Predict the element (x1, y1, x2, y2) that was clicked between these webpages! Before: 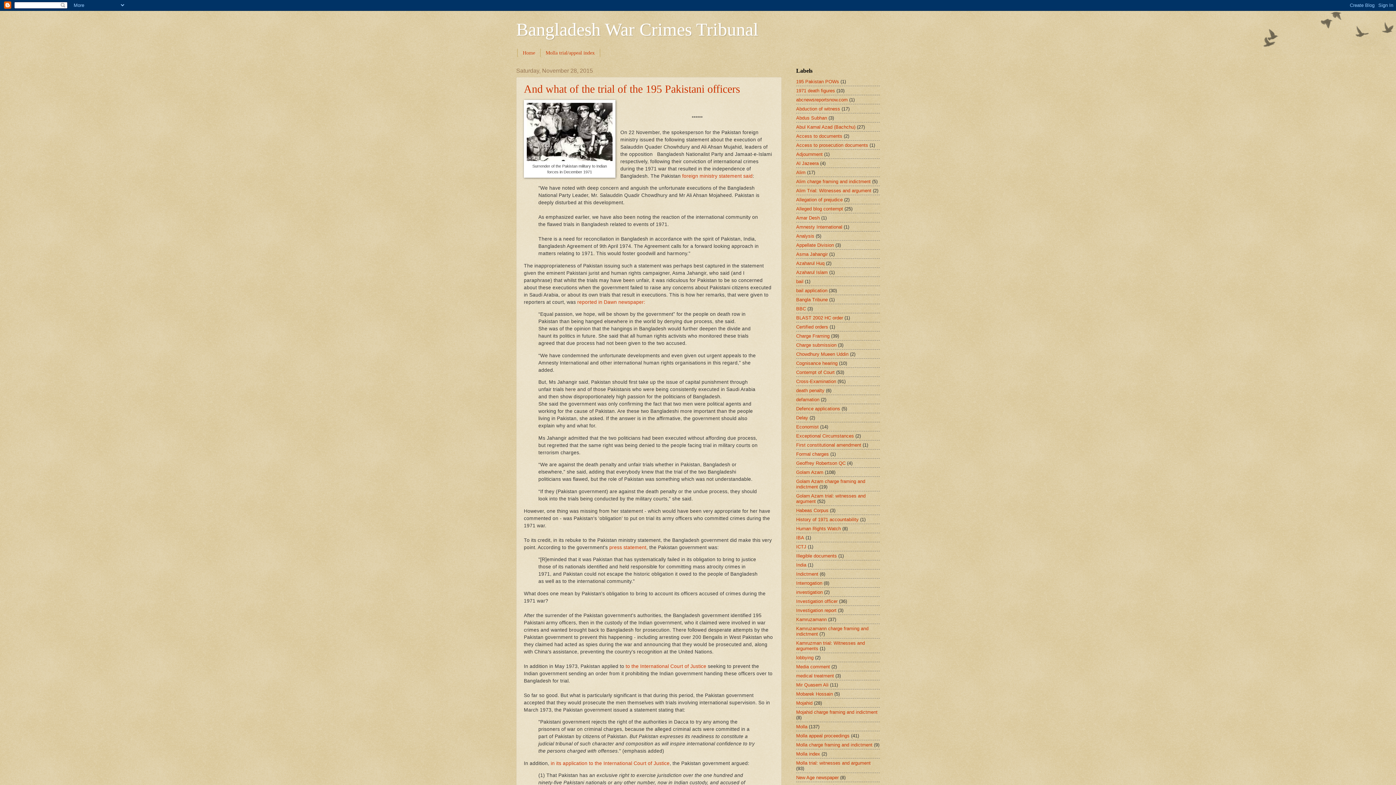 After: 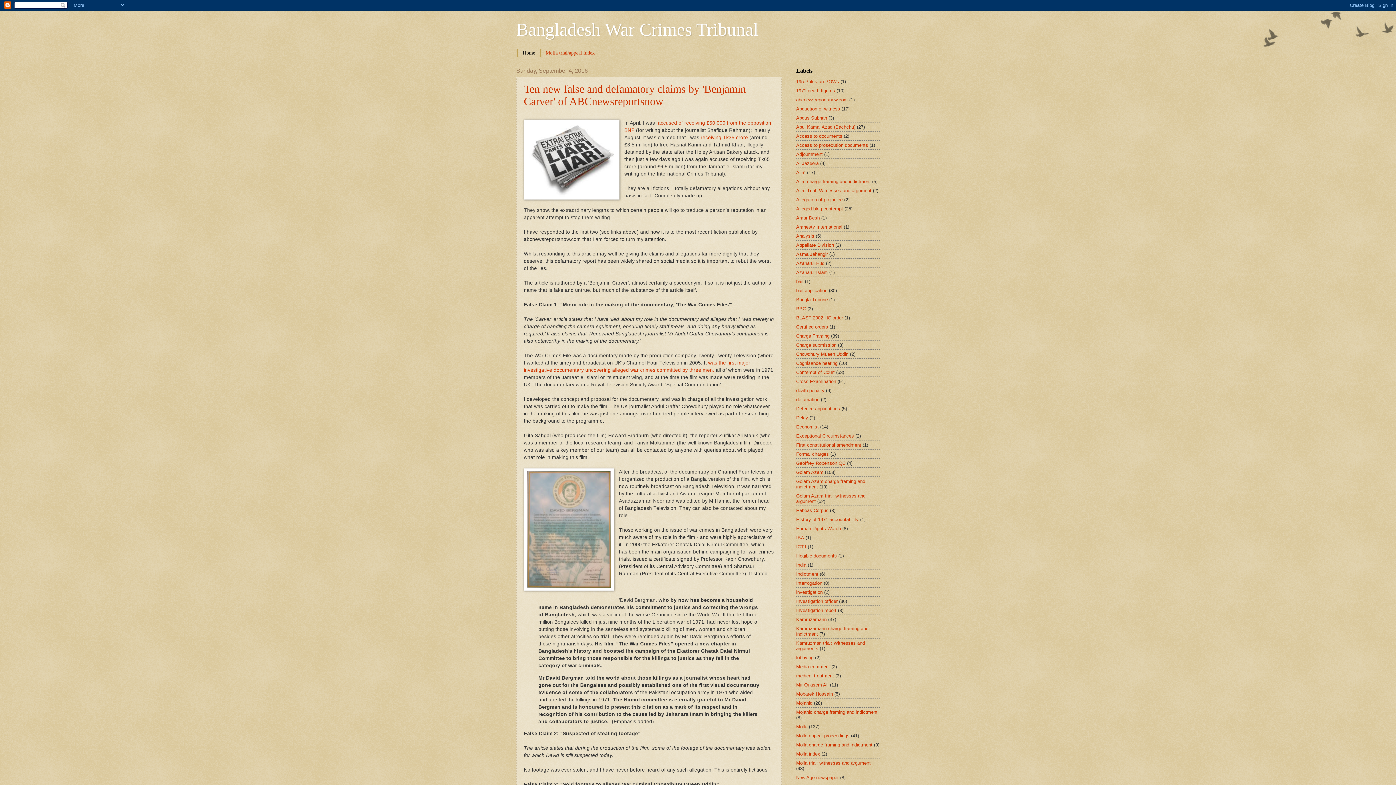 Action: bbox: (516, 19, 758, 39) label: Bangladesh War Crimes Tribunal